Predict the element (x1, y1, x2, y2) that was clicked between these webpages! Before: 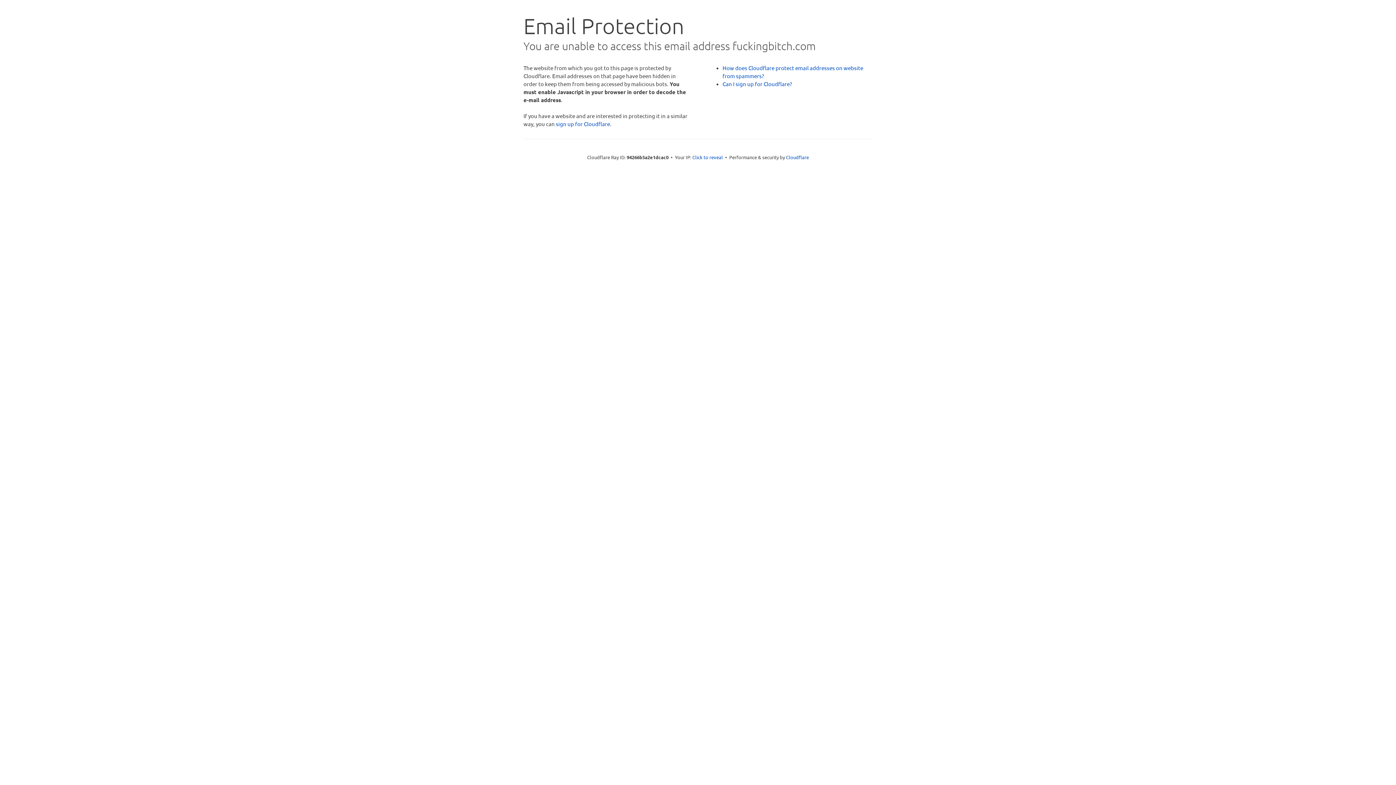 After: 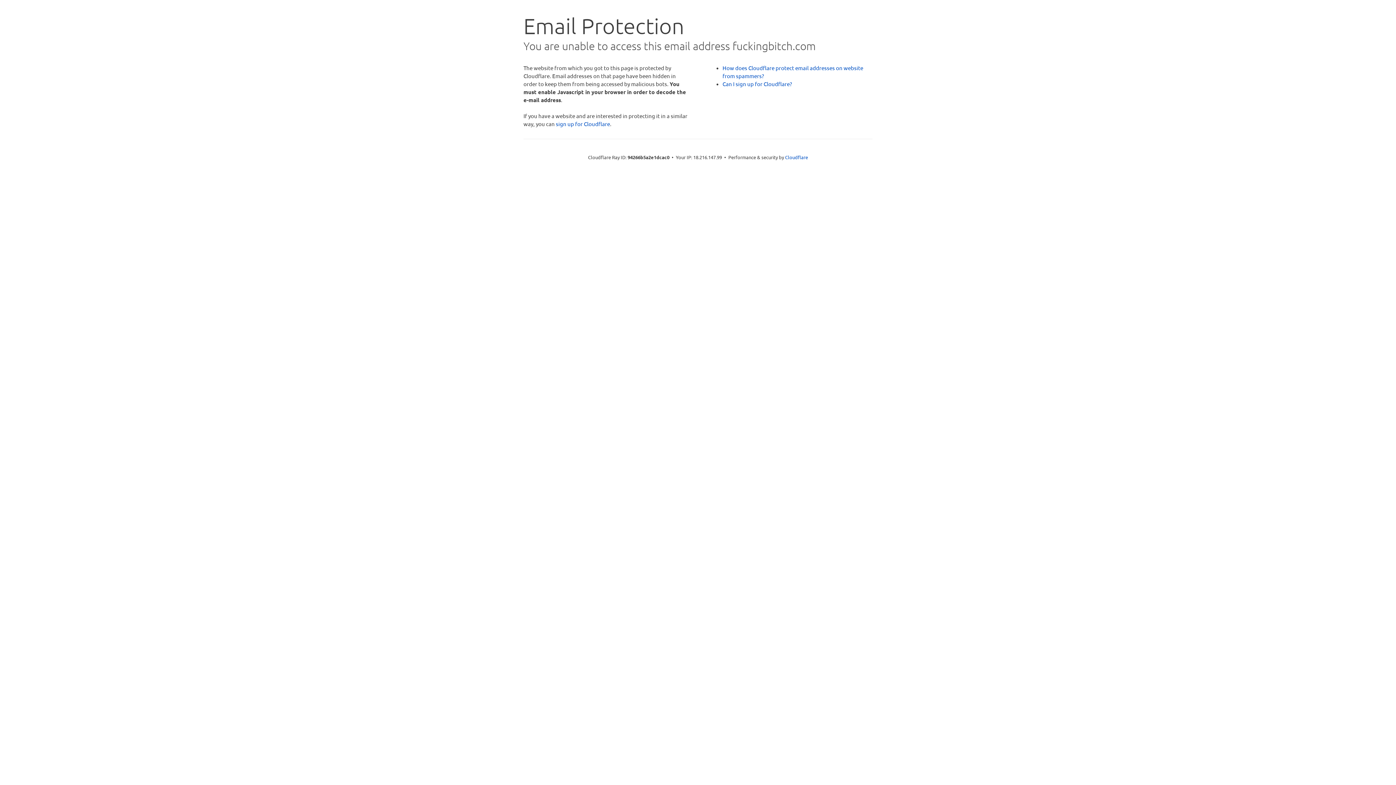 Action: bbox: (692, 153, 723, 160) label: Click to reveal